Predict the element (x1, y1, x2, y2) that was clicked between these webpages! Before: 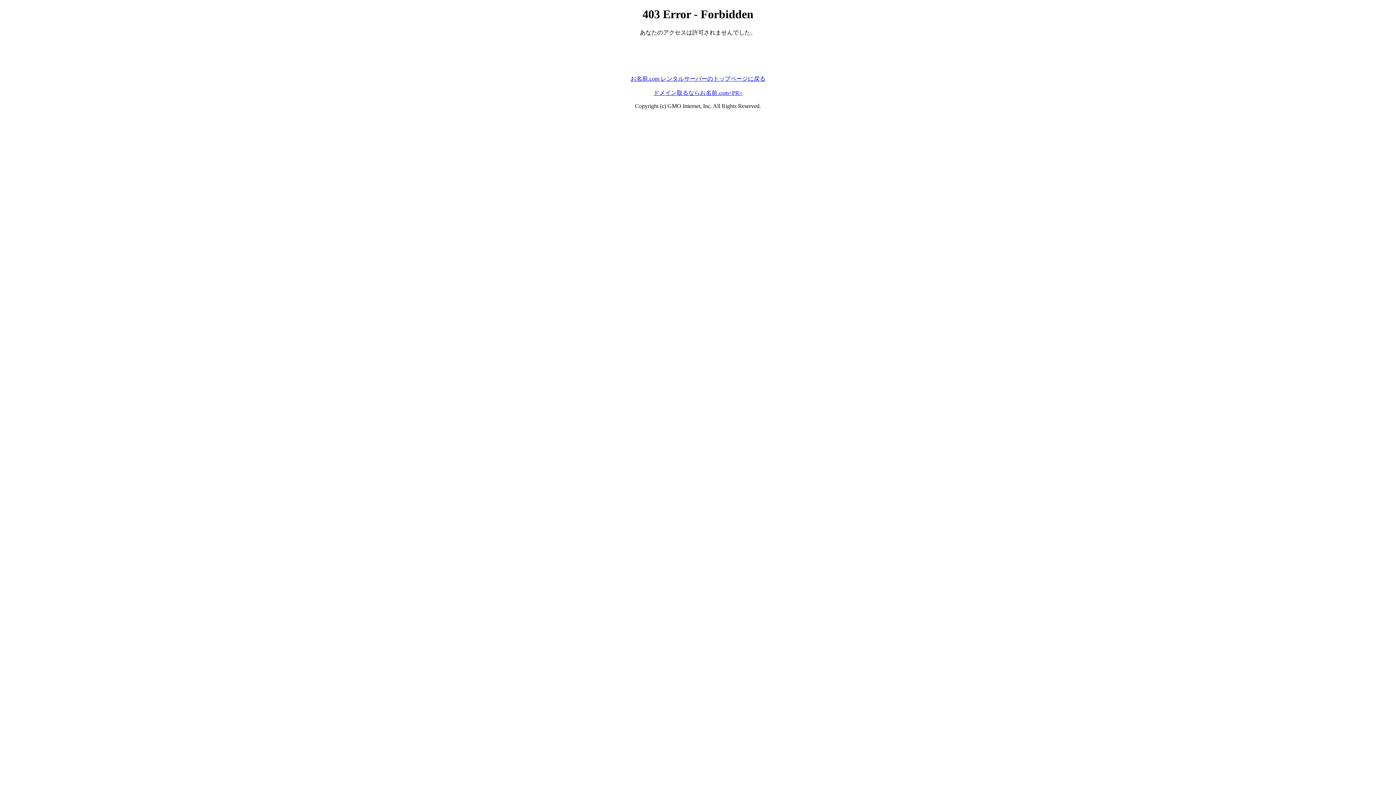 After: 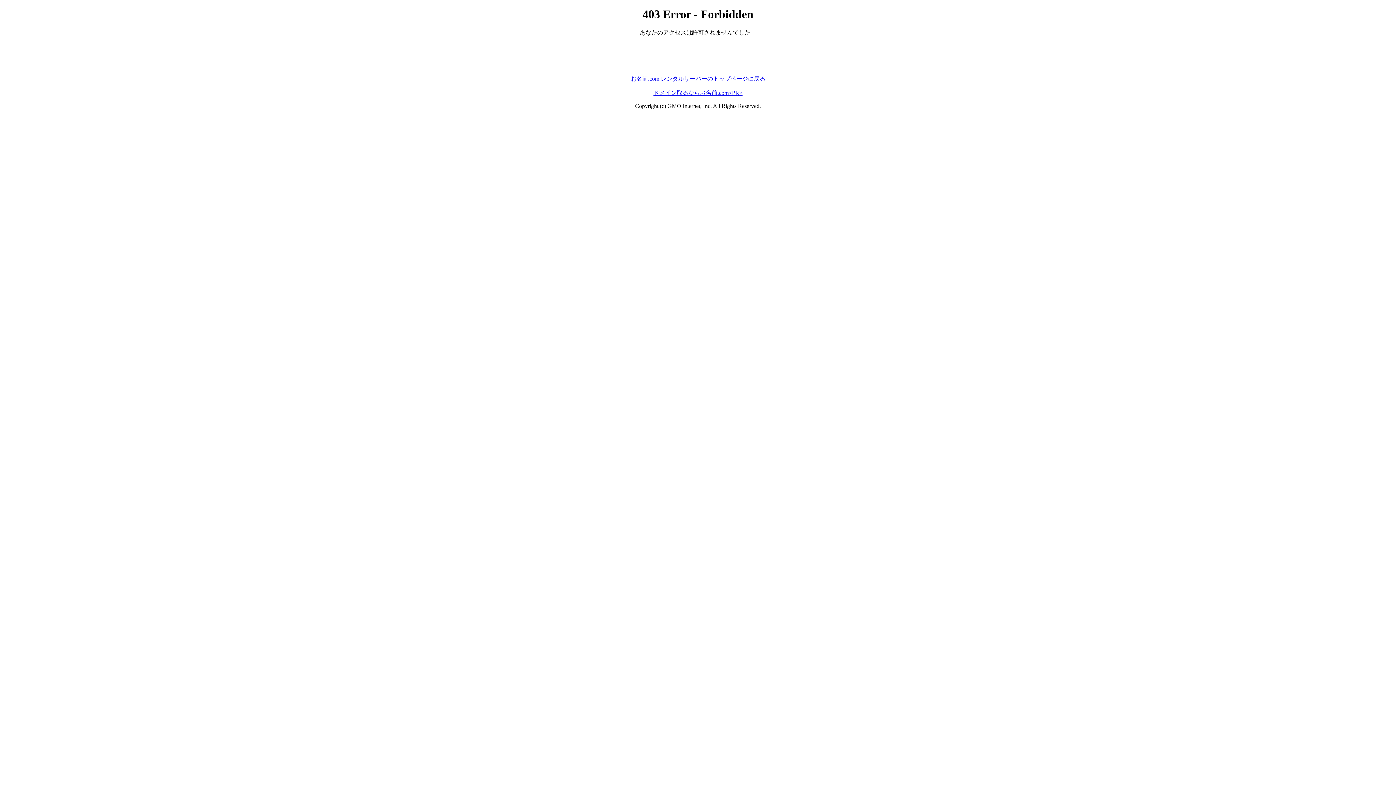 Action: bbox: (653, 89, 742, 95) label: ドメイン取るならお名前.com<PR>